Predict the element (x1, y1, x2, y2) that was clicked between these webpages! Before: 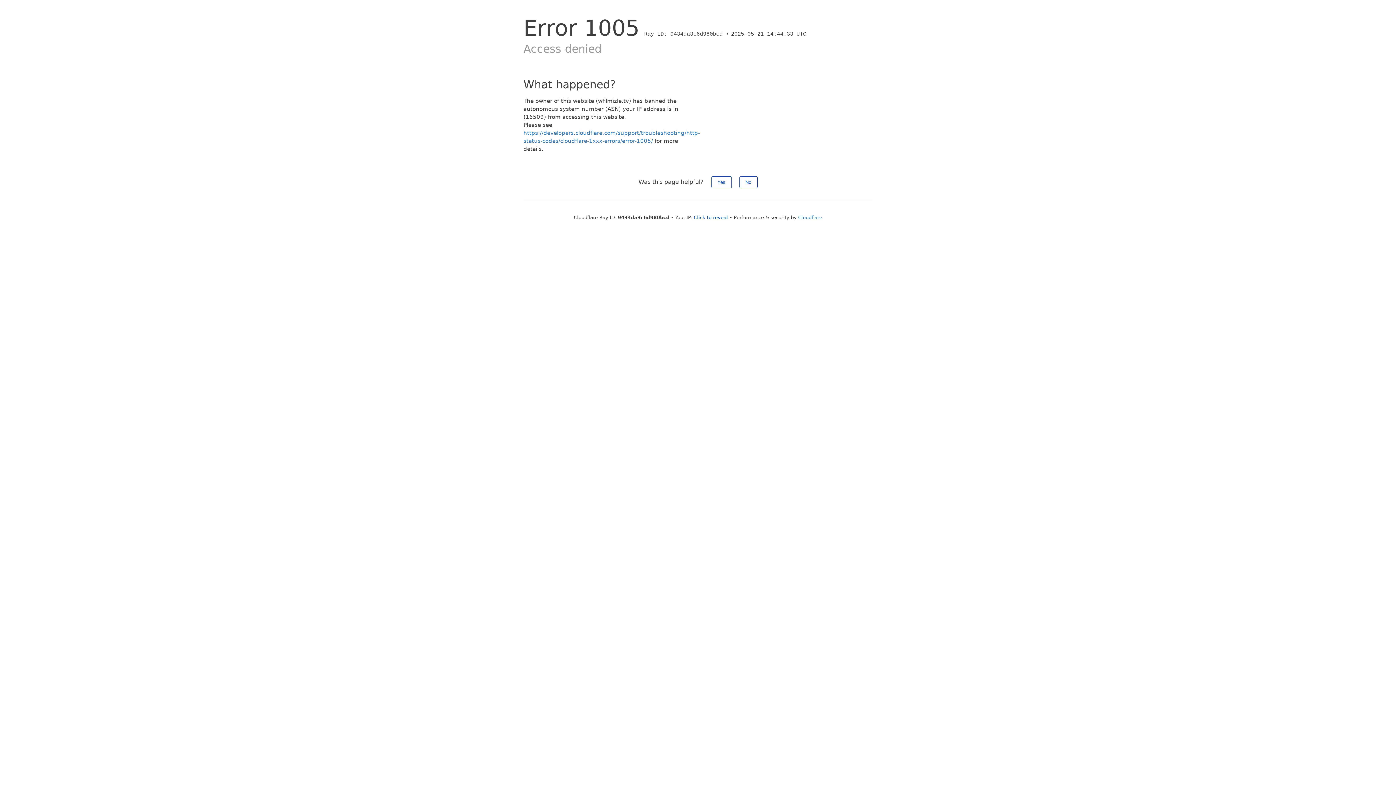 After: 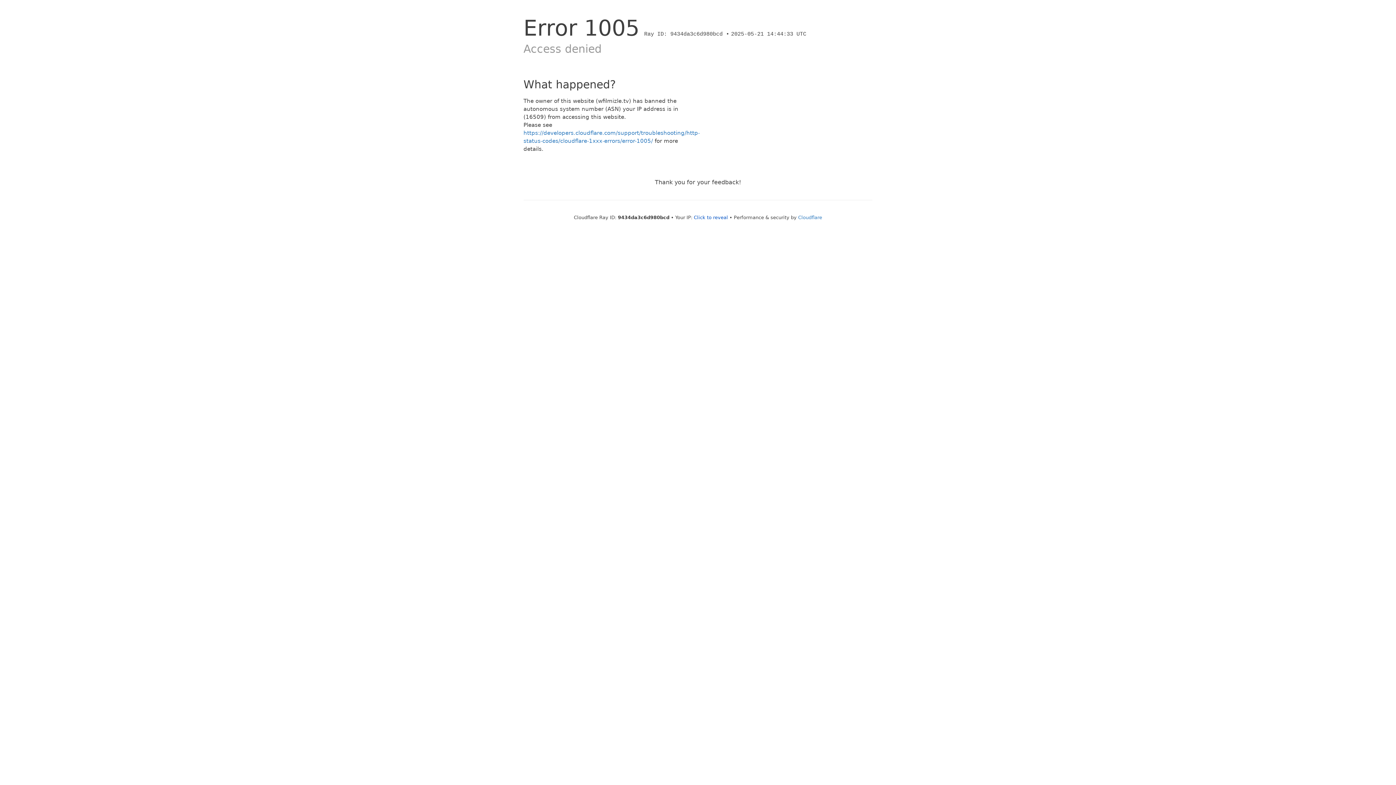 Action: bbox: (711, 176, 731, 188) label: Yes